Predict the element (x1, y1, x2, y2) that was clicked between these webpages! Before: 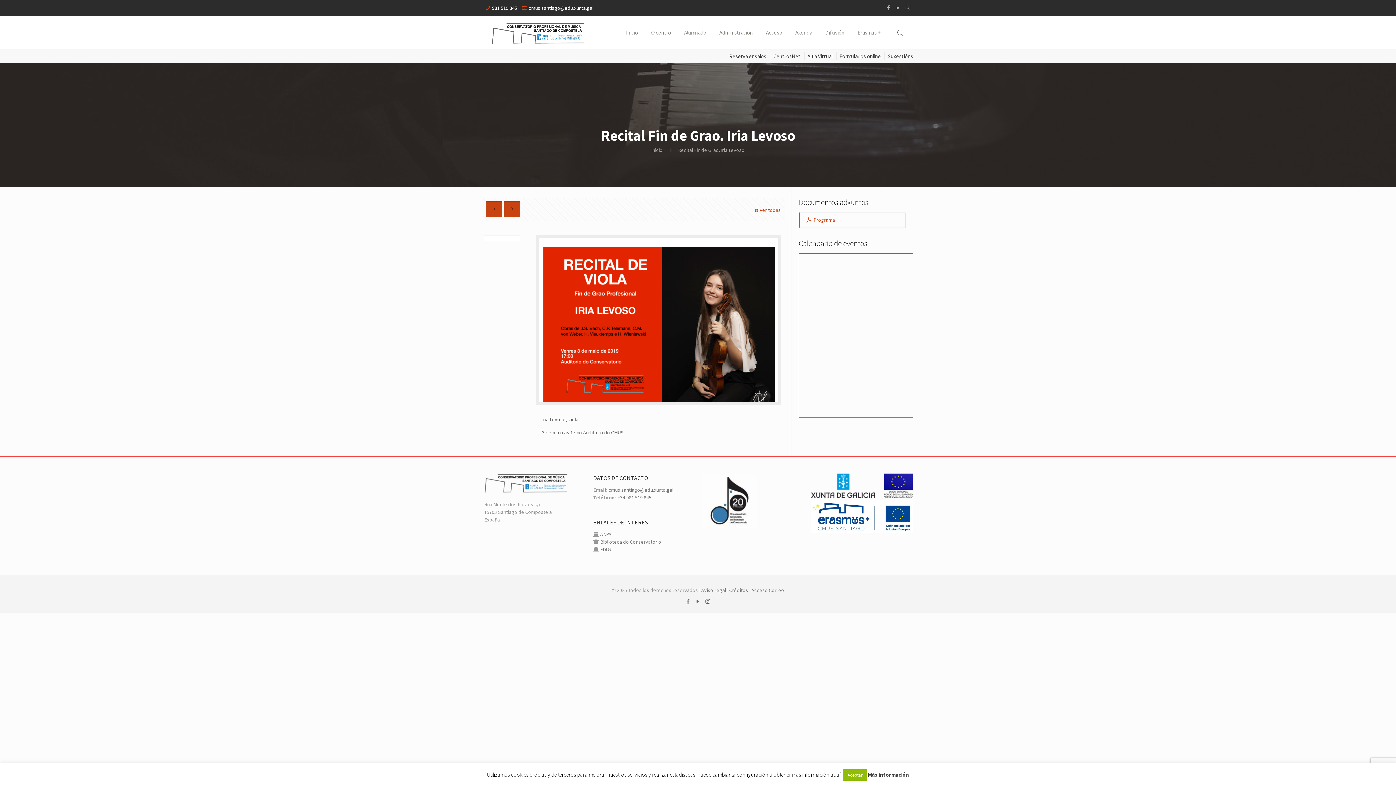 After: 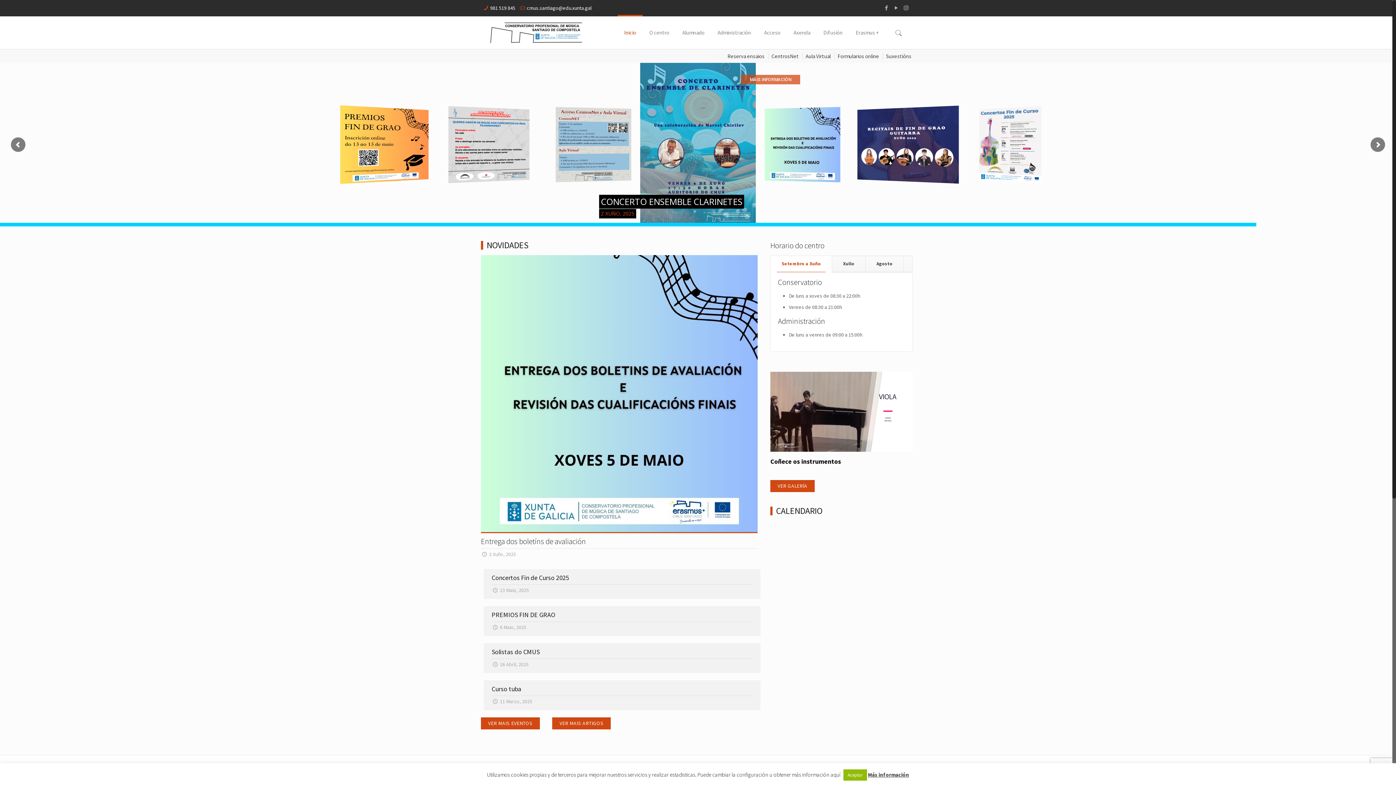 Action: bbox: (619, 16, 644, 49) label: Inicio